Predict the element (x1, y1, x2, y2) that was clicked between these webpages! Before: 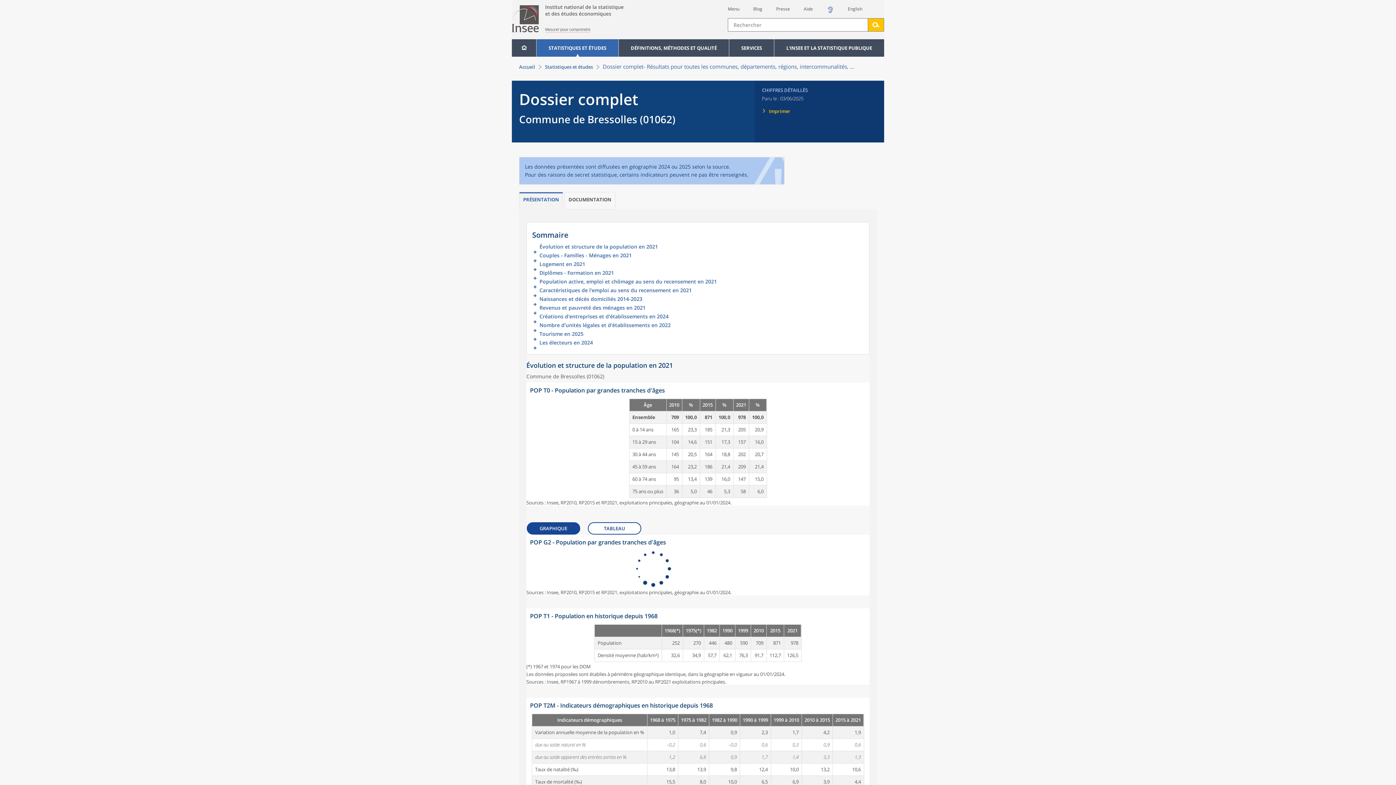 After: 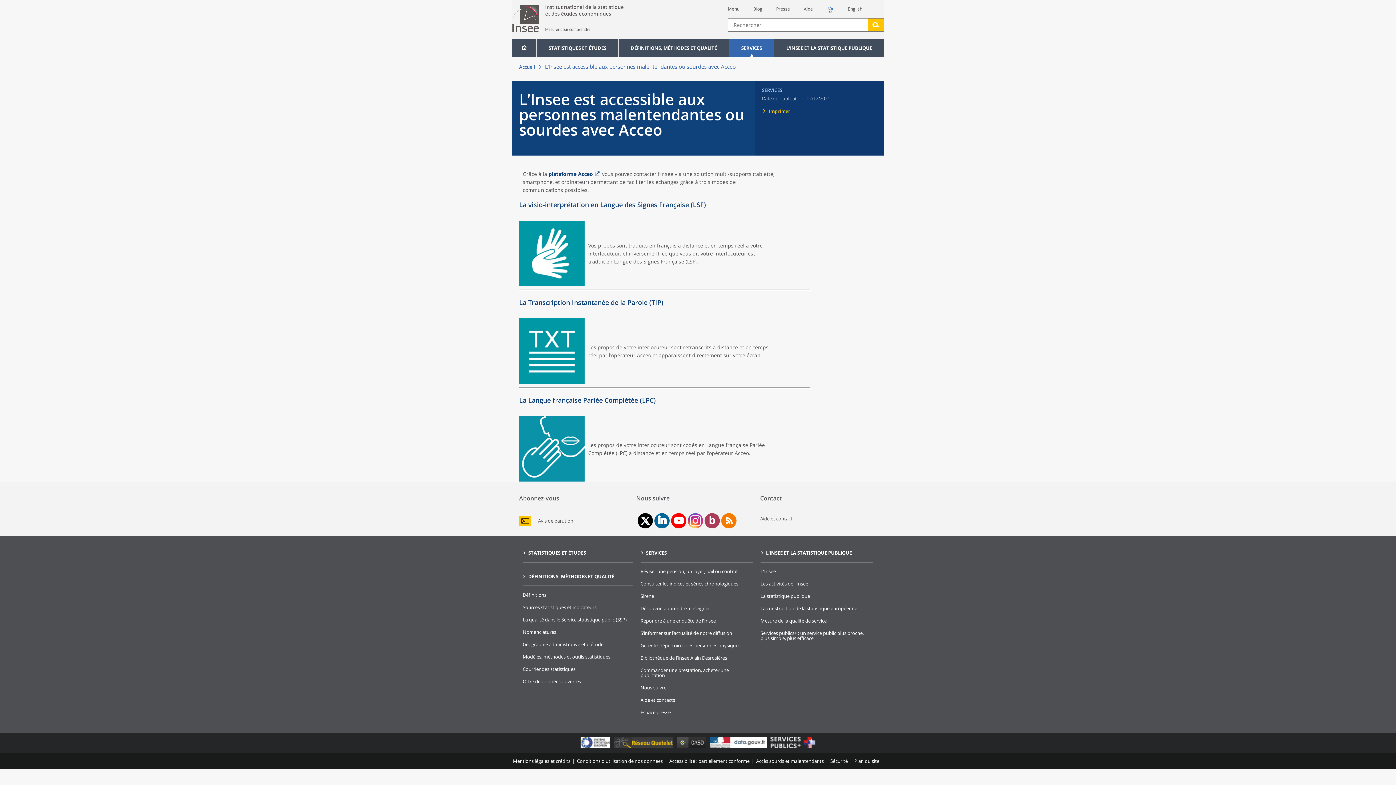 Action: bbox: (826, 8, 834, 15)